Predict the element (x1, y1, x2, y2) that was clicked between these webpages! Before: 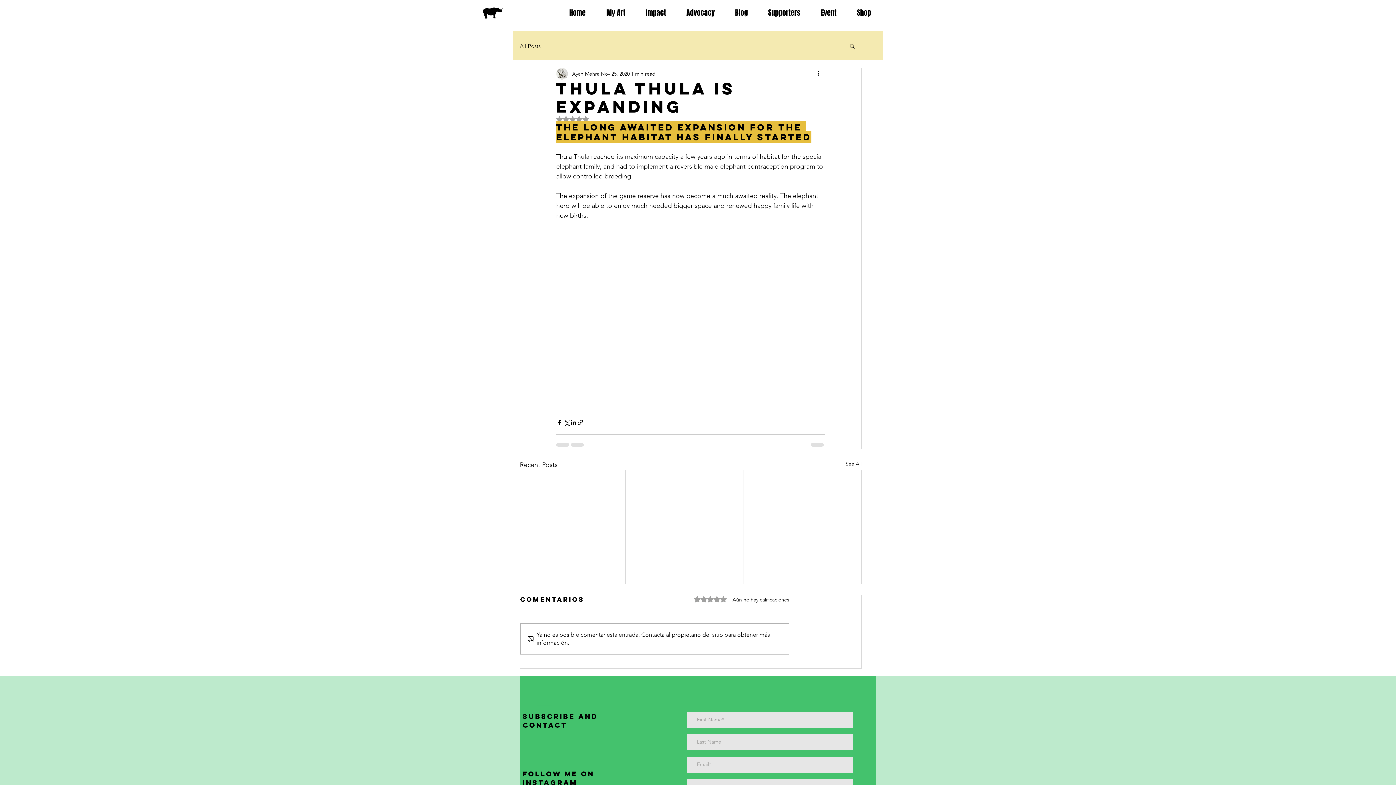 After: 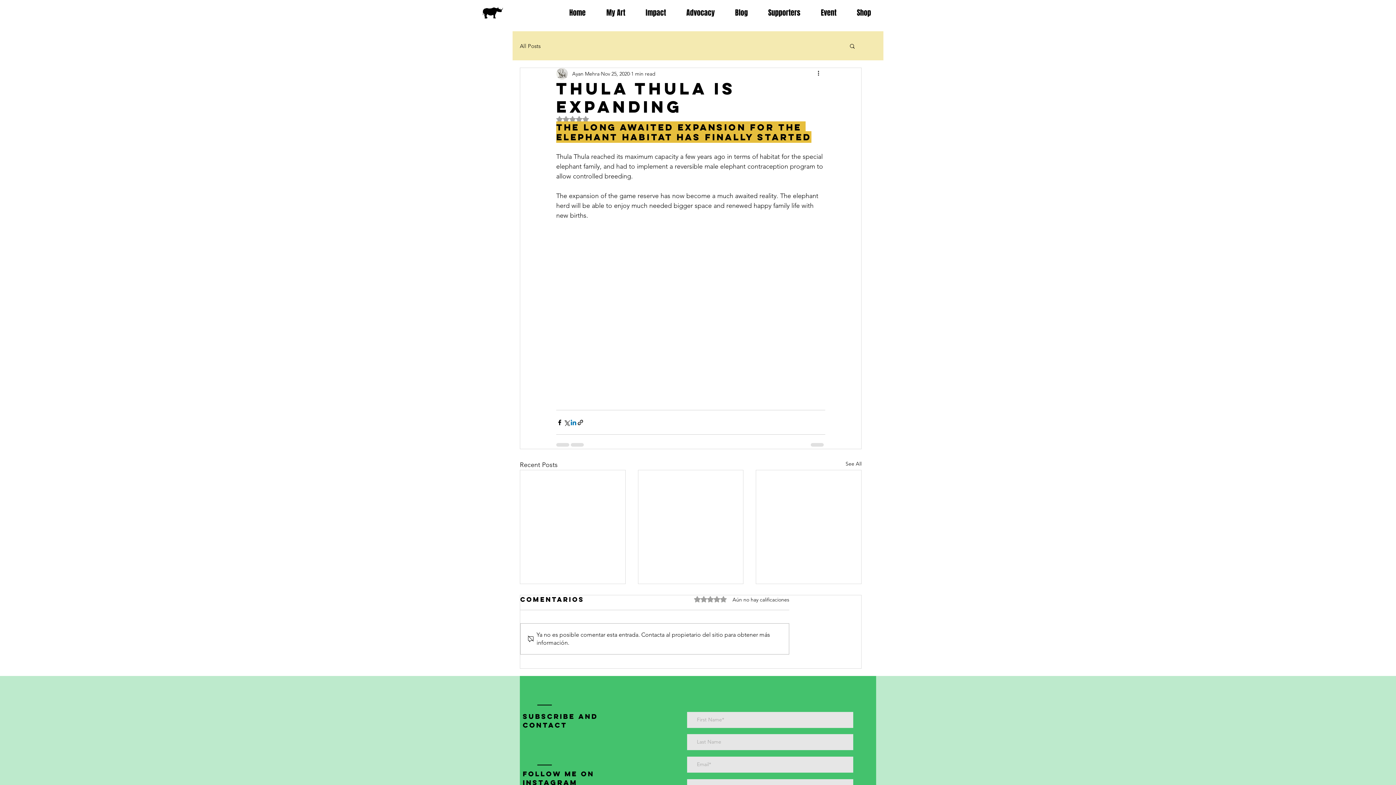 Action: bbox: (570, 419, 577, 426) label: Share via LinkedIn